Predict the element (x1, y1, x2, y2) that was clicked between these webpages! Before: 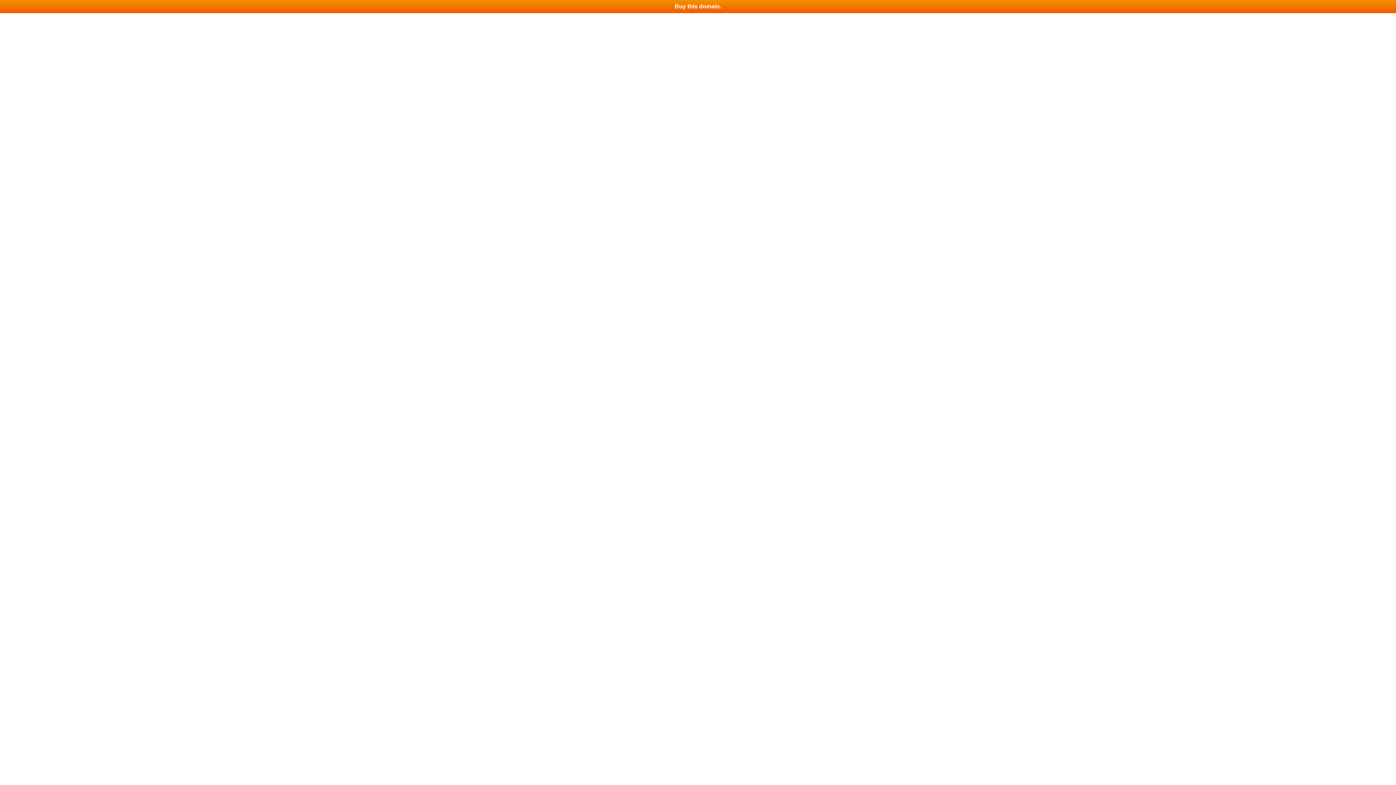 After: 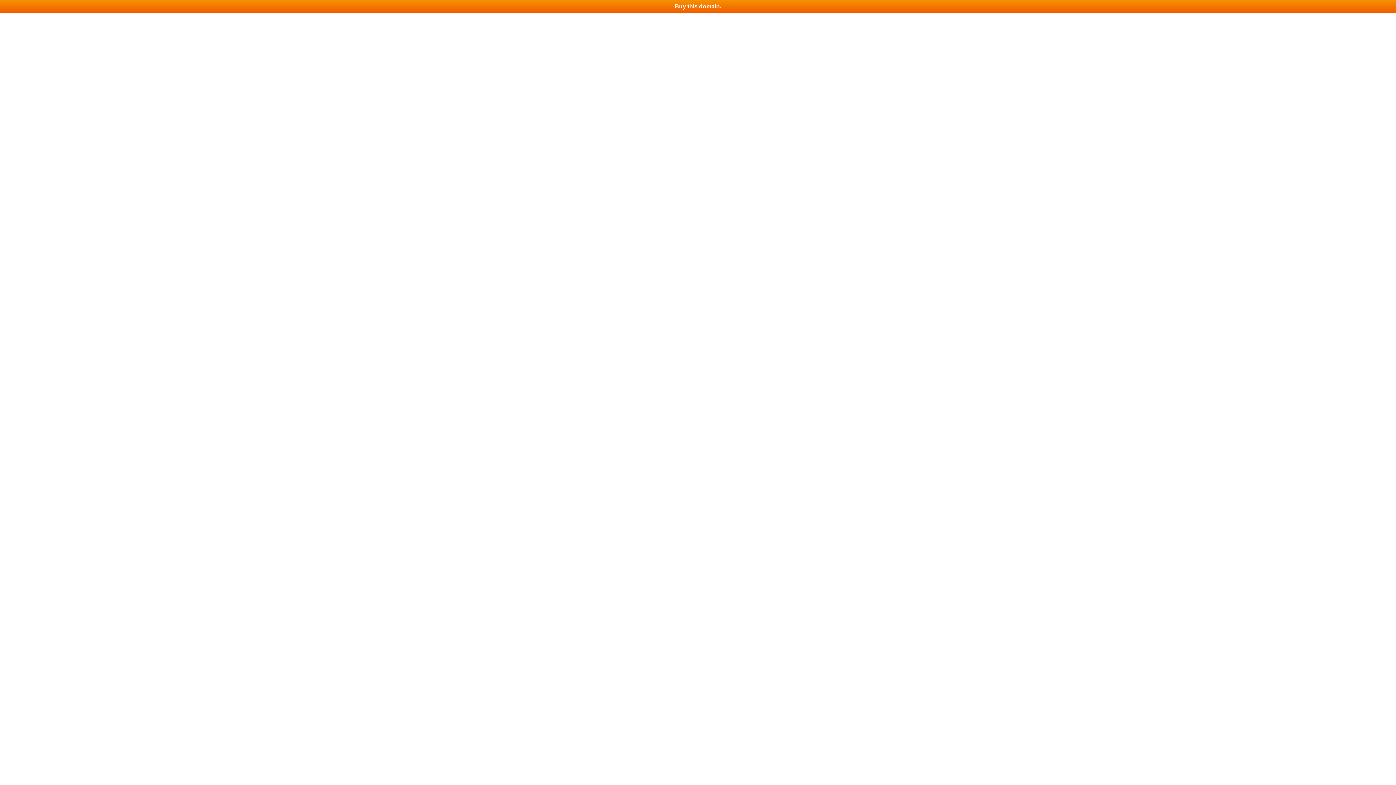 Action: label: Buy this domain. bbox: (0, 0, 1396, 13)